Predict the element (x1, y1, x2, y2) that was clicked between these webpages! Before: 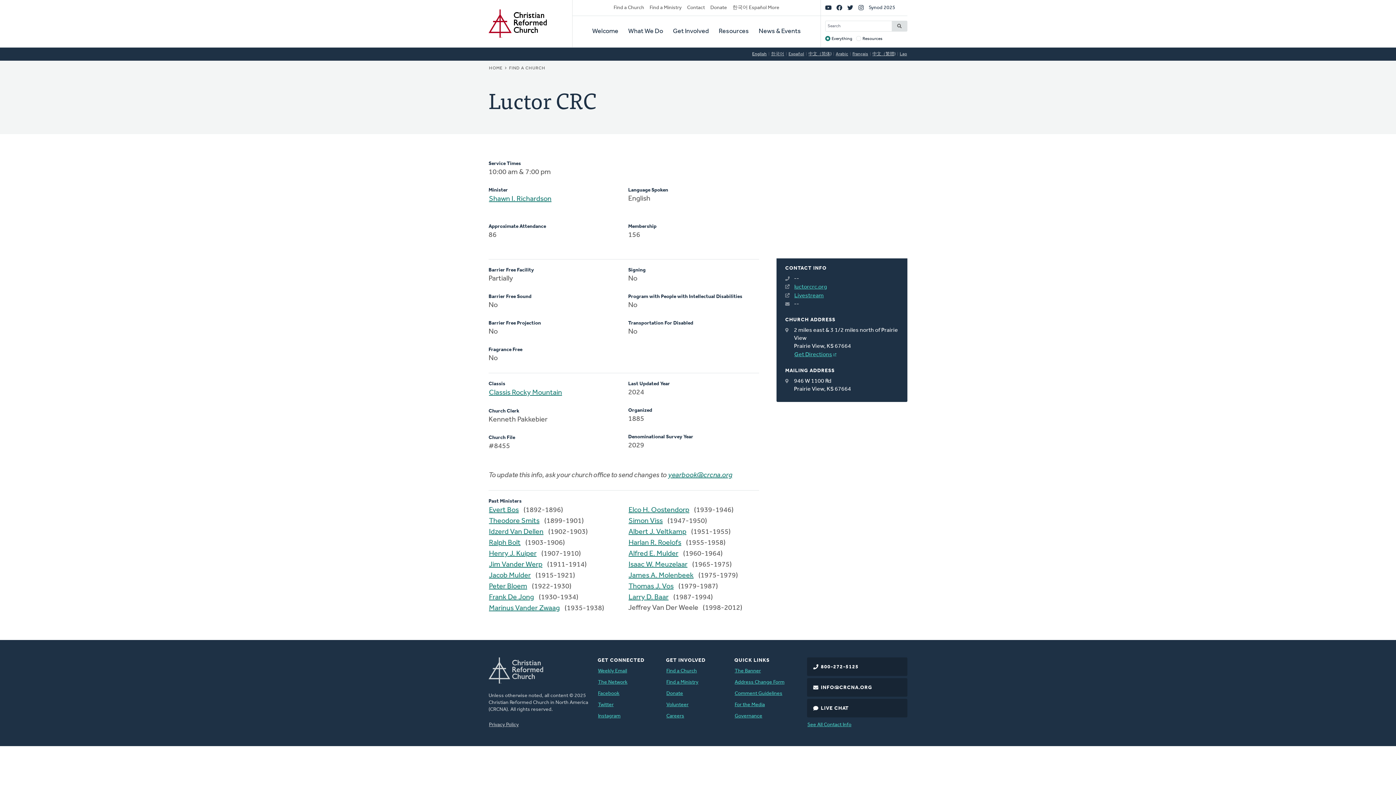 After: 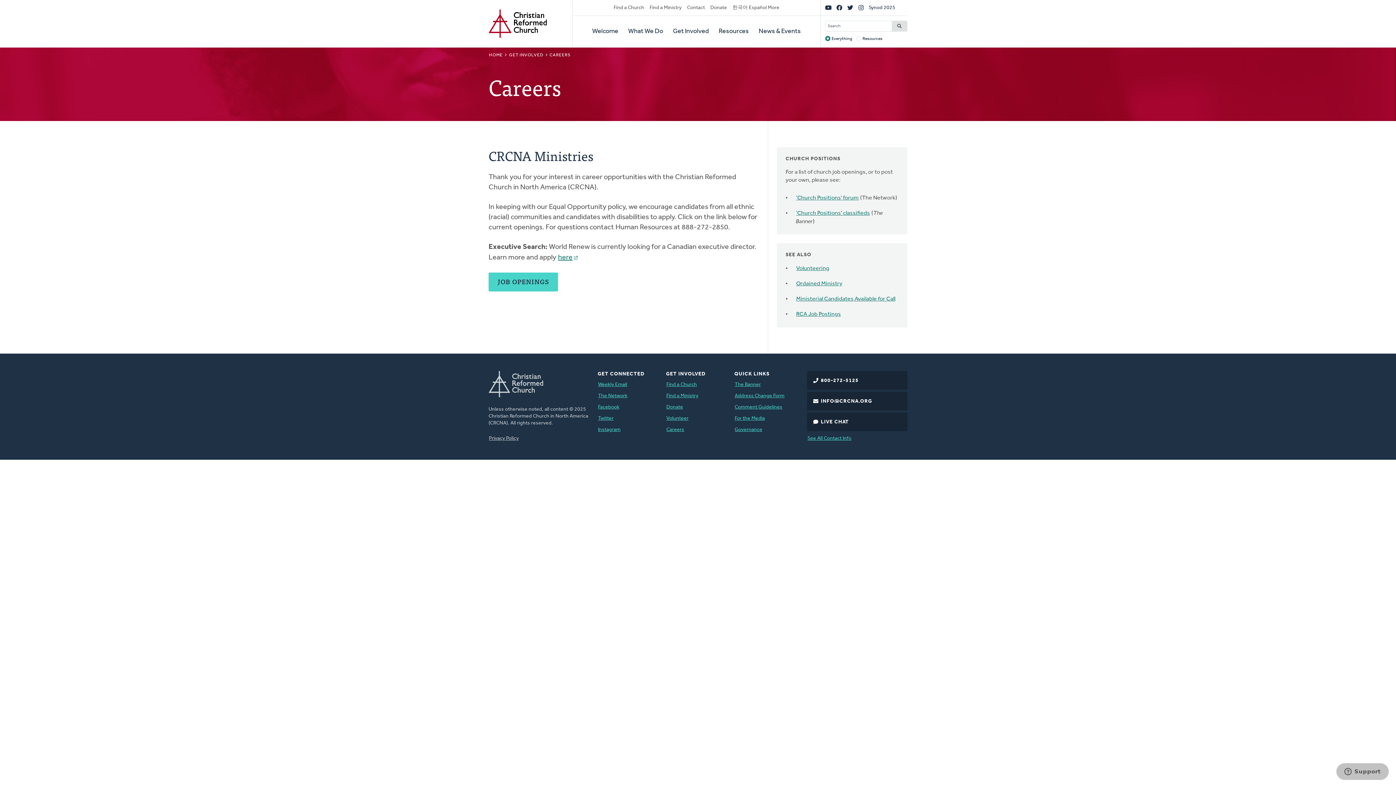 Action: label: Careers bbox: (666, 712, 684, 720)